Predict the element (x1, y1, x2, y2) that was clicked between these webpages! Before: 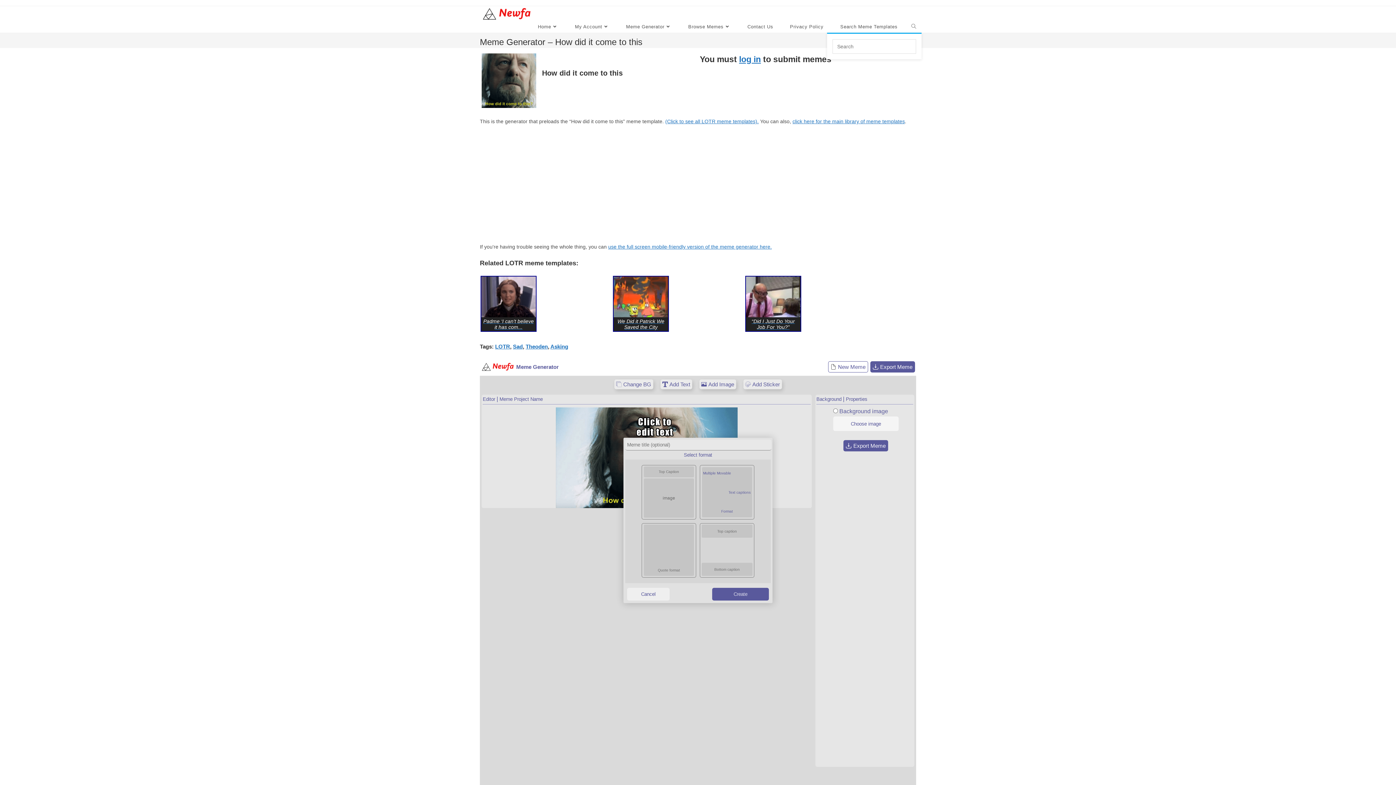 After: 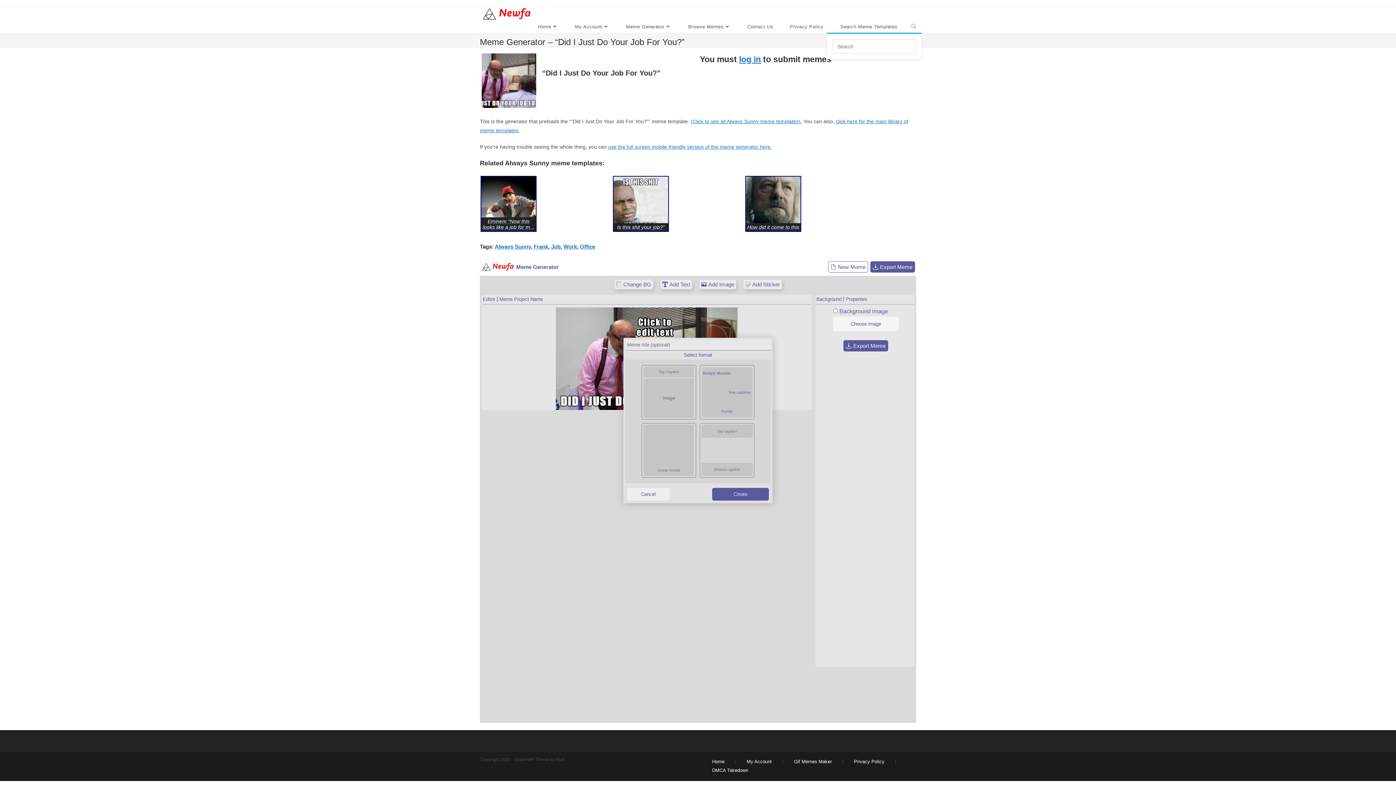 Action: label: “Did I Just Do Your Job For You?” bbox: (746, 300, 800, 345)